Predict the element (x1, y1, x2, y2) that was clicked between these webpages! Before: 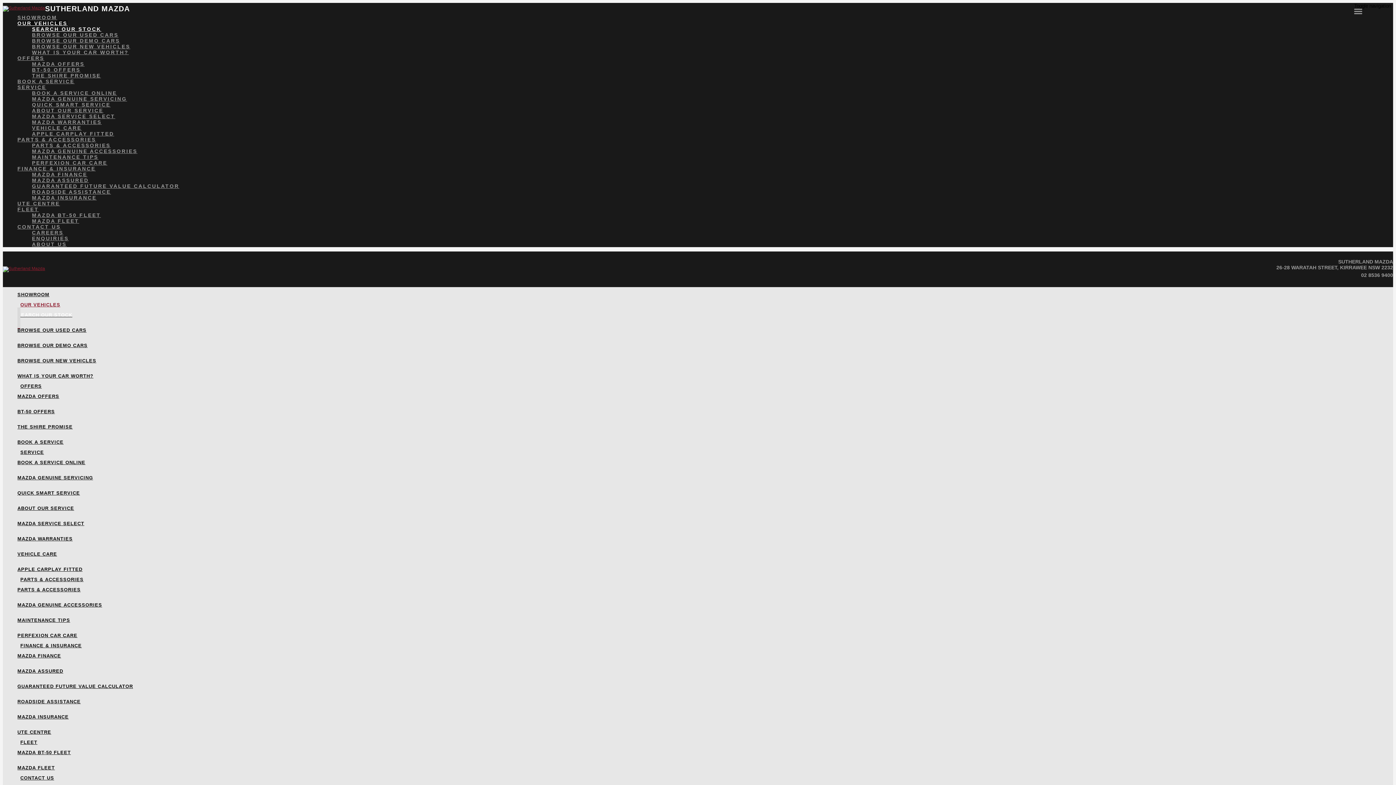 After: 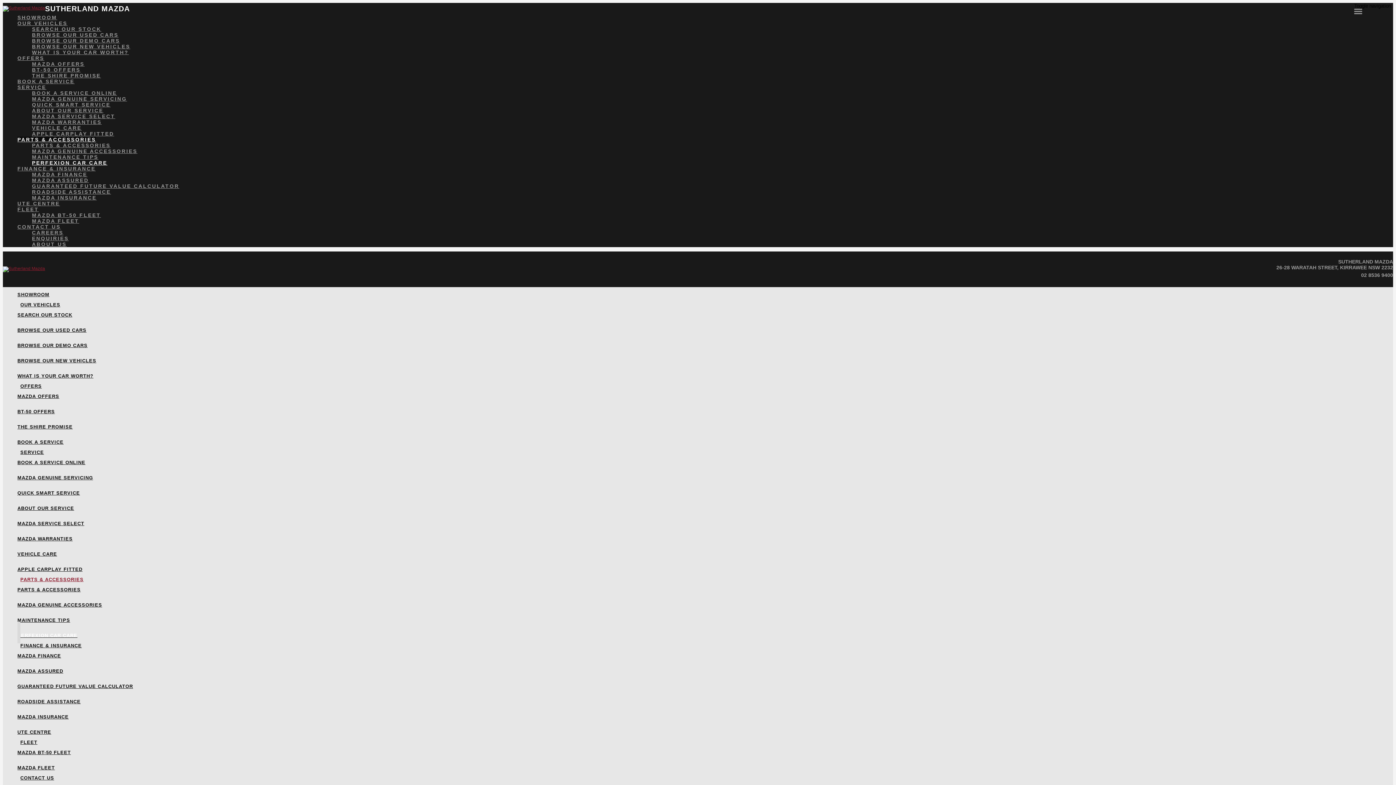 Action: label: PERFEXION CAR CARE bbox: (32, 160, 1393, 165)